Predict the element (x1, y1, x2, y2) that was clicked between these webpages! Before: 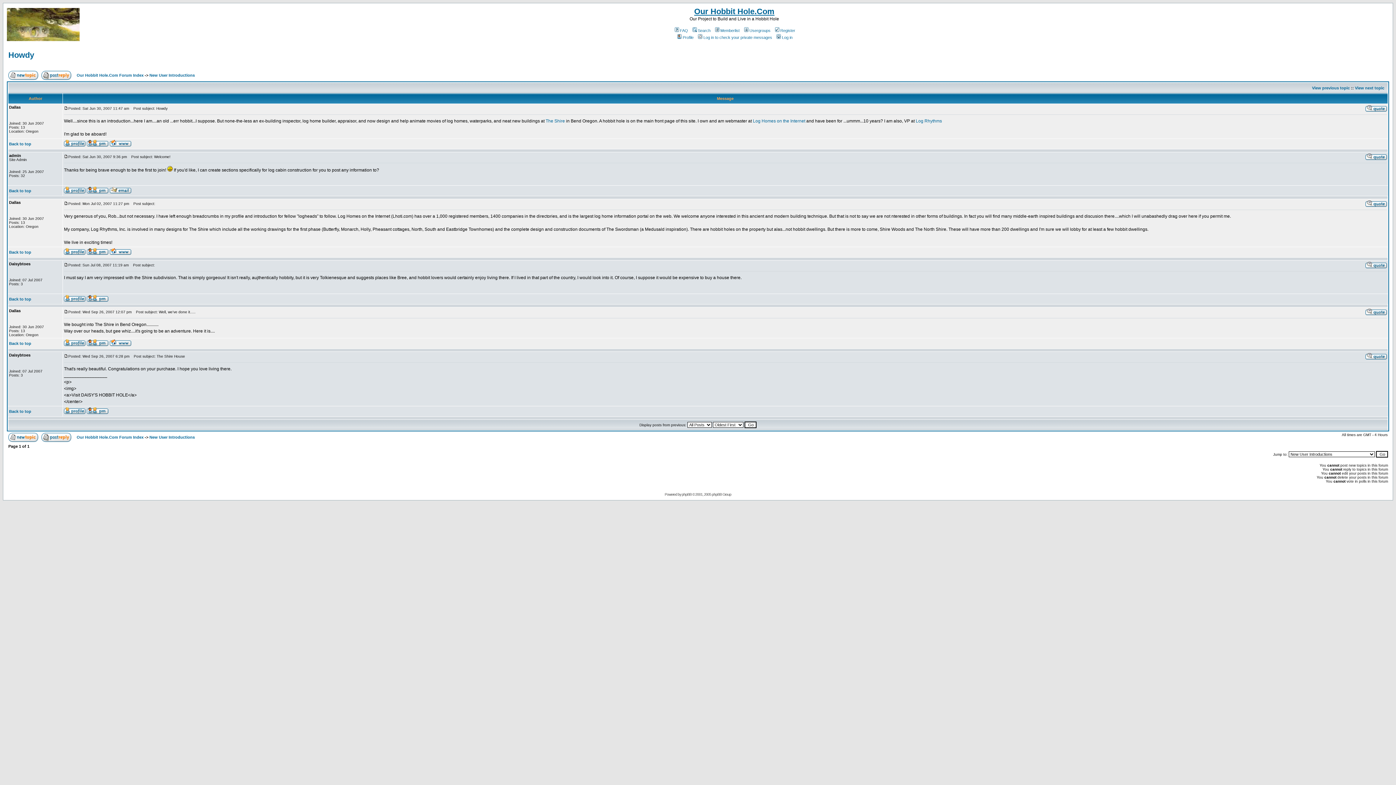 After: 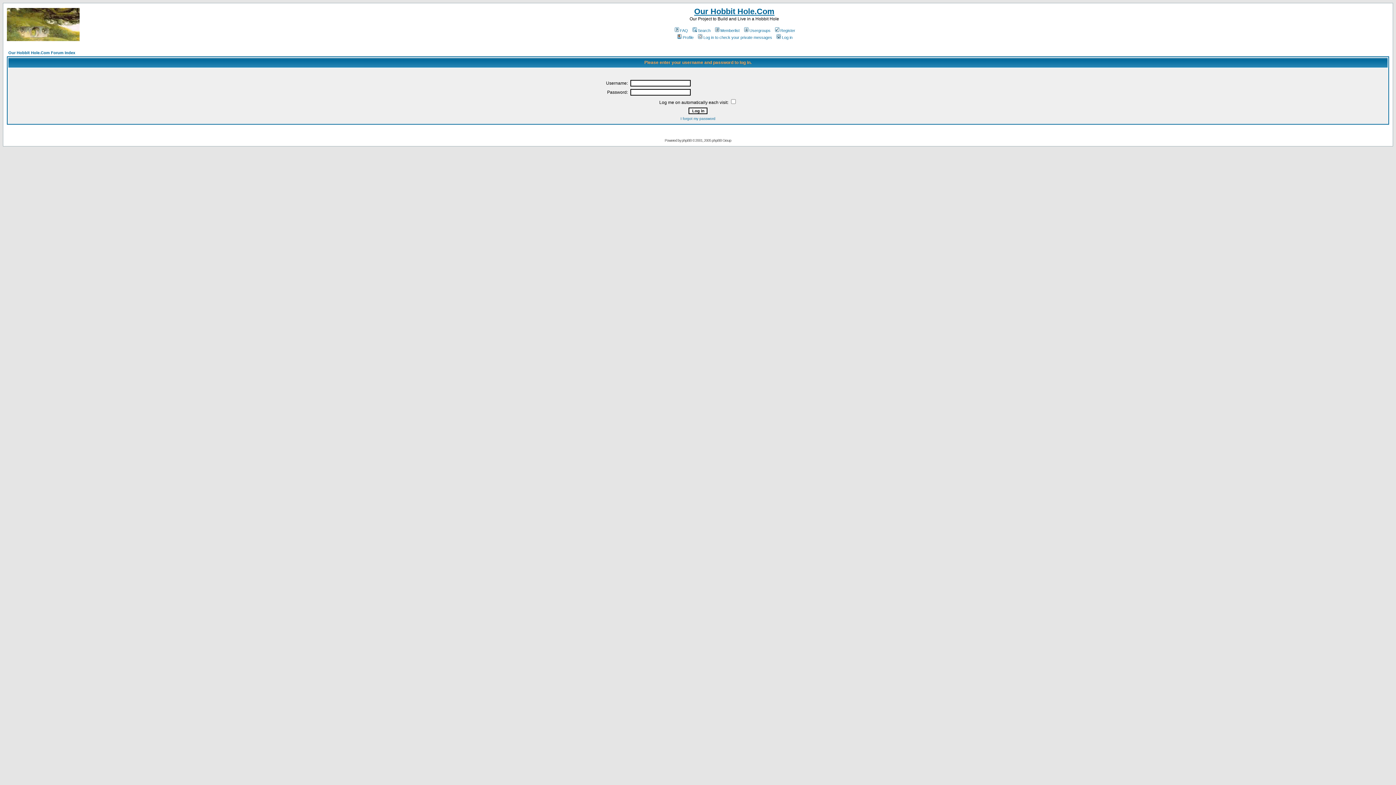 Action: bbox: (86, 341, 108, 347)